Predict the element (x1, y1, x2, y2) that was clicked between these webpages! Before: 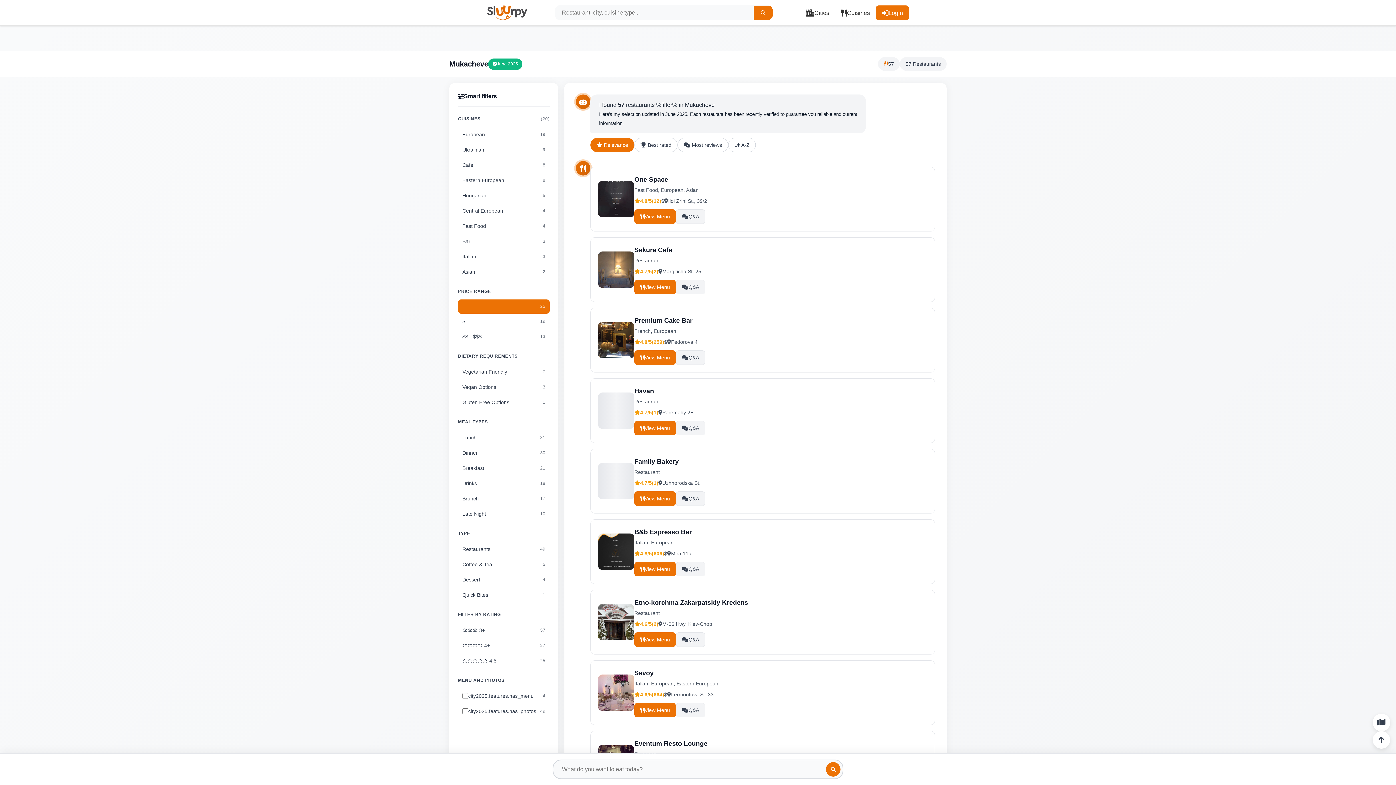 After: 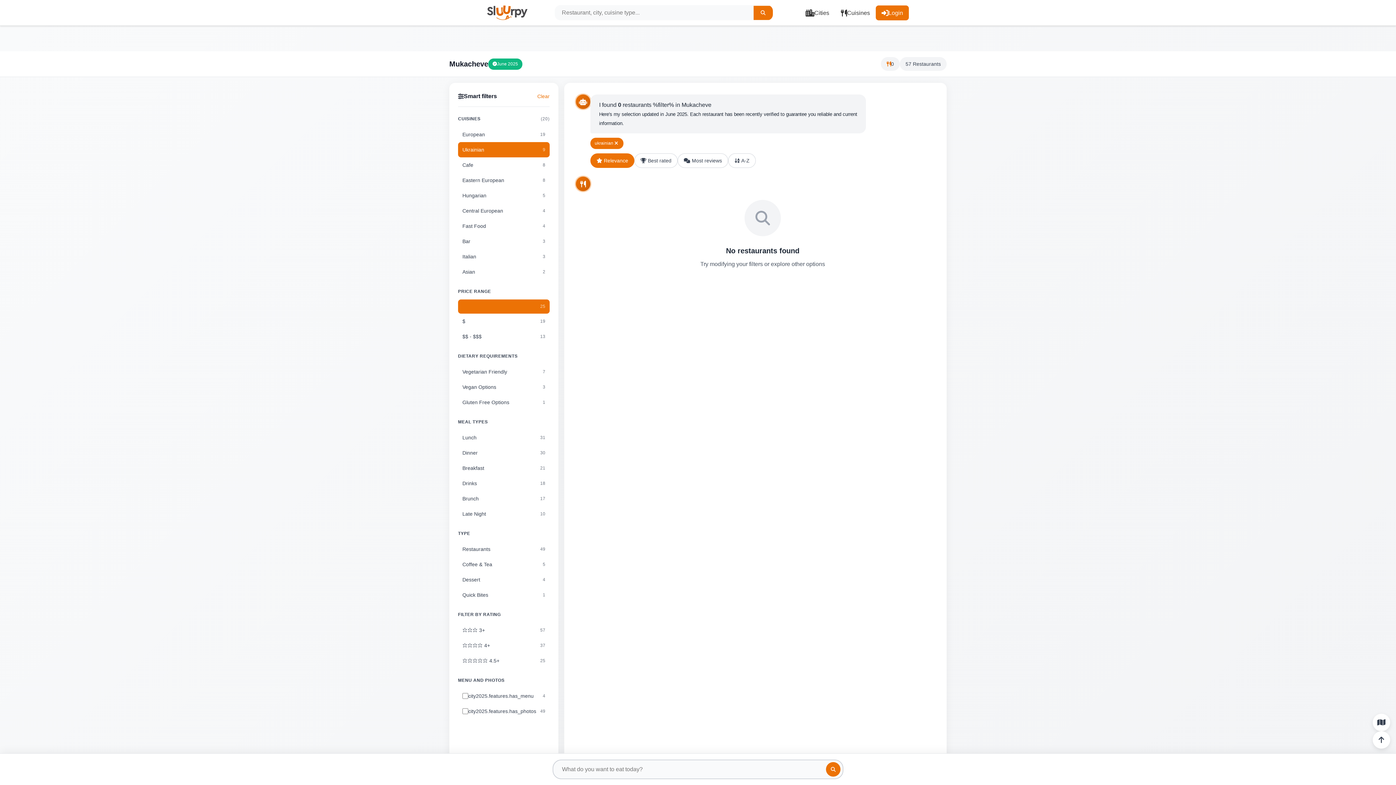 Action: bbox: (458, 142, 549, 157) label: Ukrainian
9